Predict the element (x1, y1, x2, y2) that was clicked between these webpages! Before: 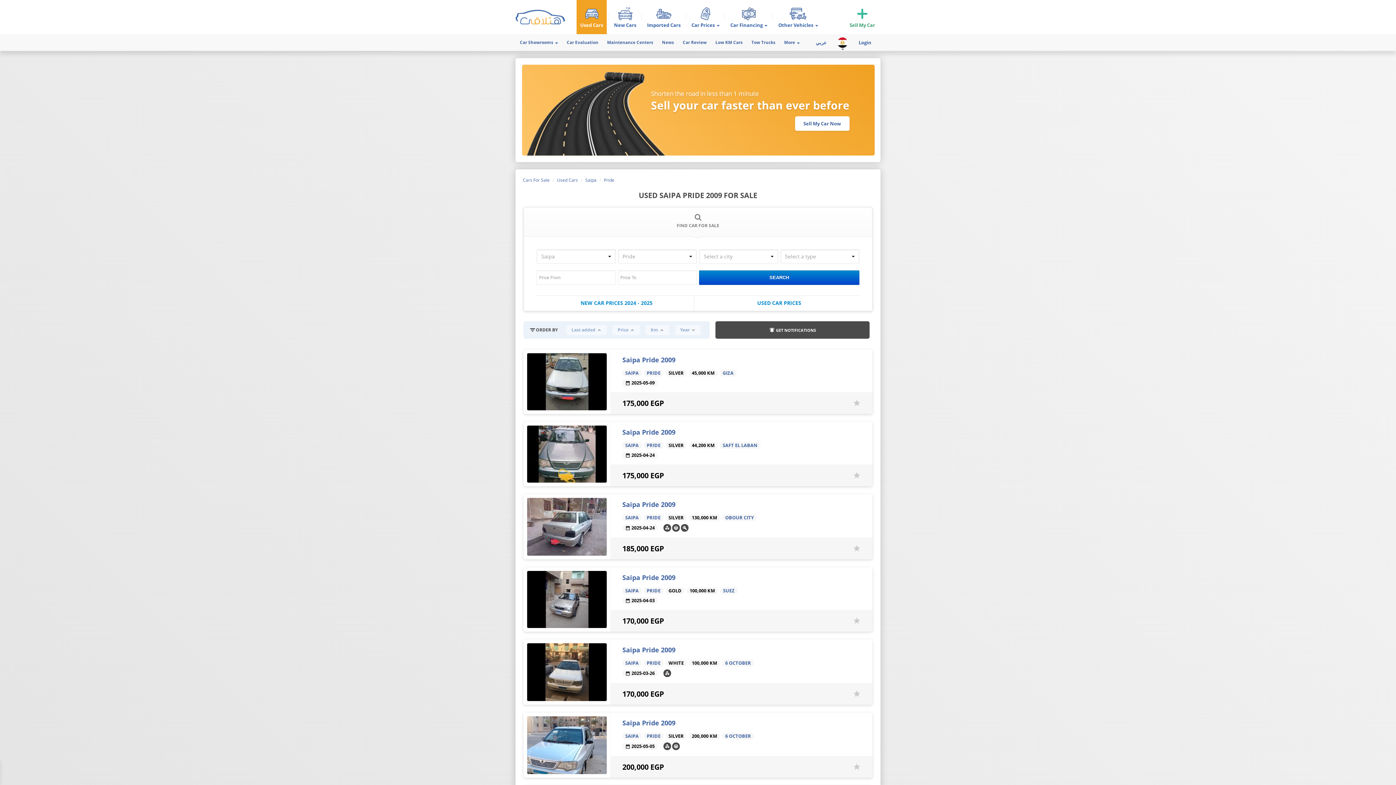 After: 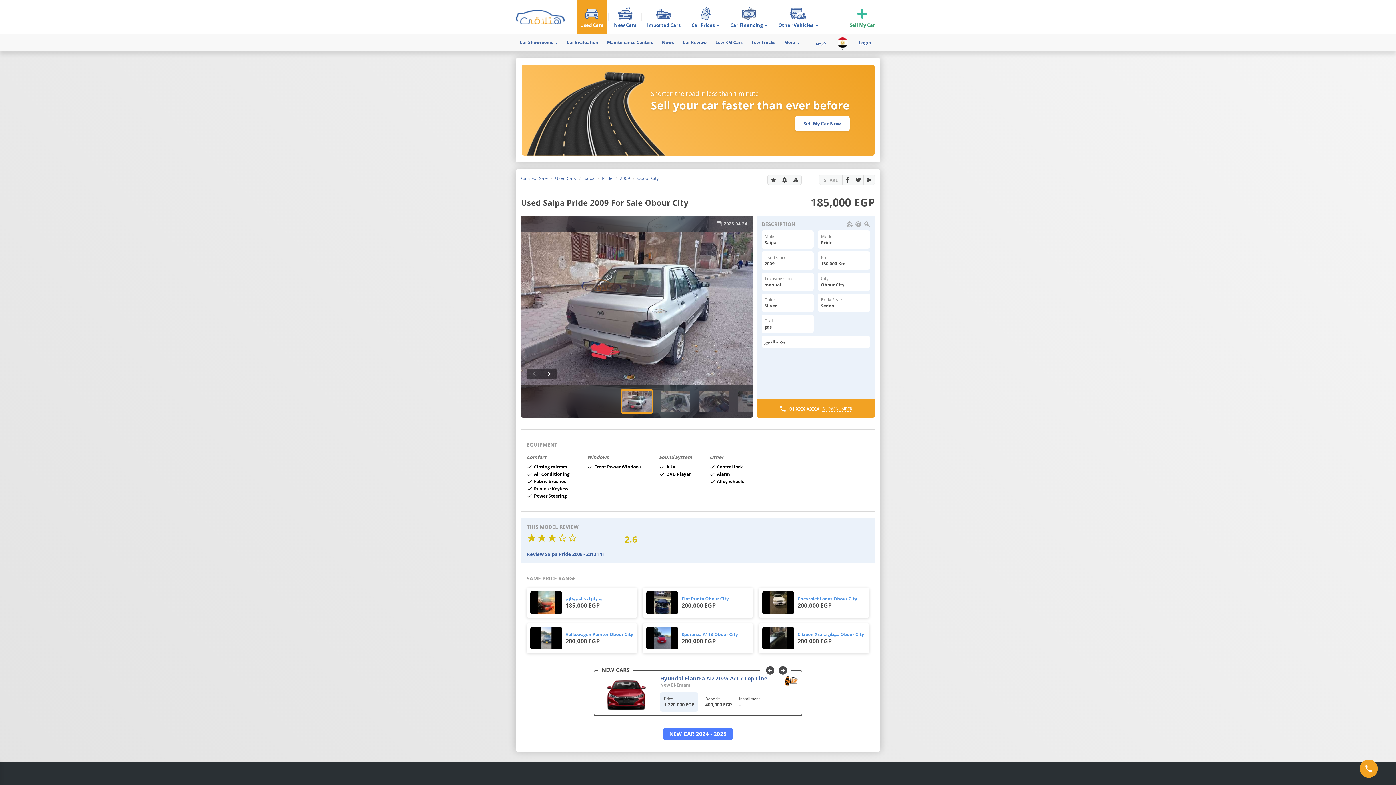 Action: bbox: (622, 500, 675, 509) label: Saipa Pride 2009